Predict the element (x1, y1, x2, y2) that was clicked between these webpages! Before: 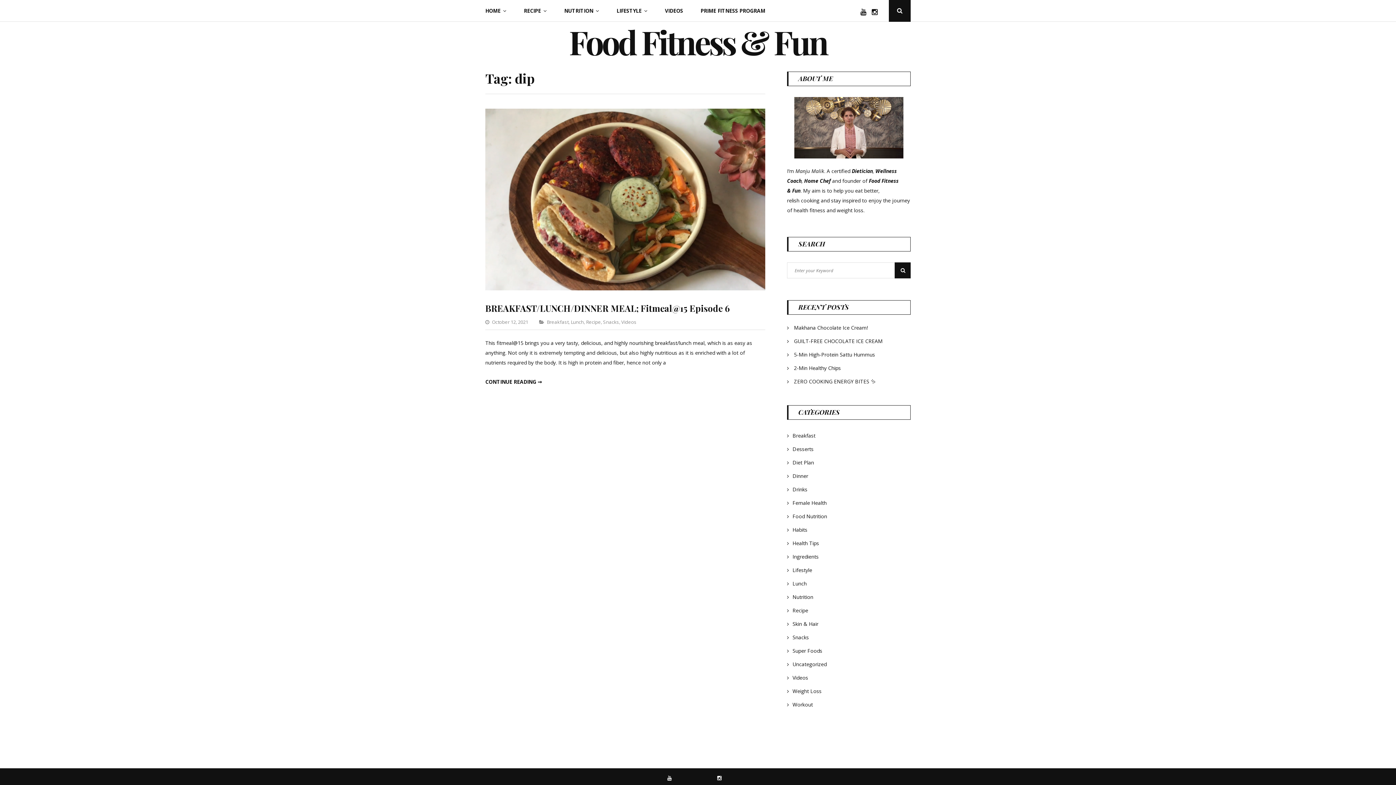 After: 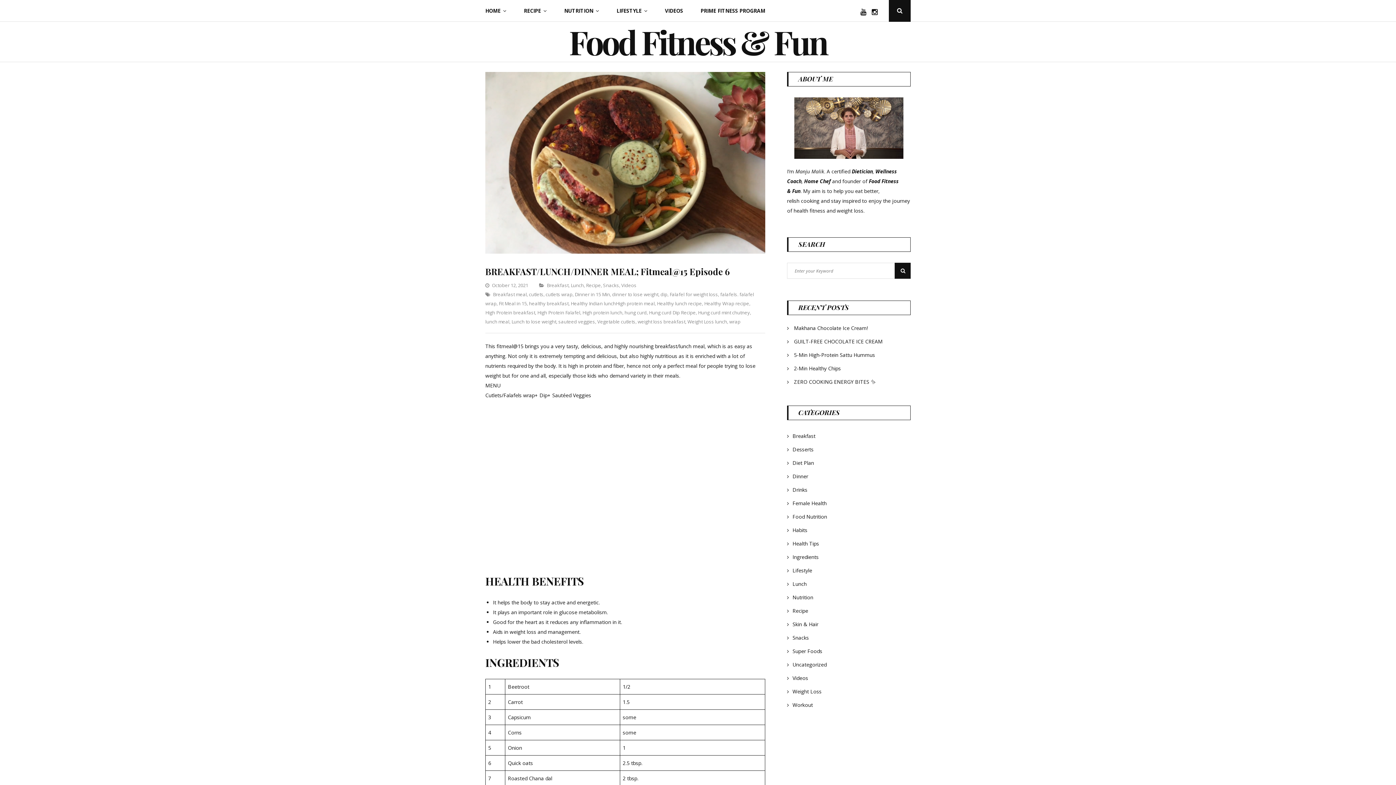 Action: label: BREAKFAST/LUNCH/DINNER MEAL; Fitmeal@15 Episode 6 bbox: (485, 302, 729, 314)